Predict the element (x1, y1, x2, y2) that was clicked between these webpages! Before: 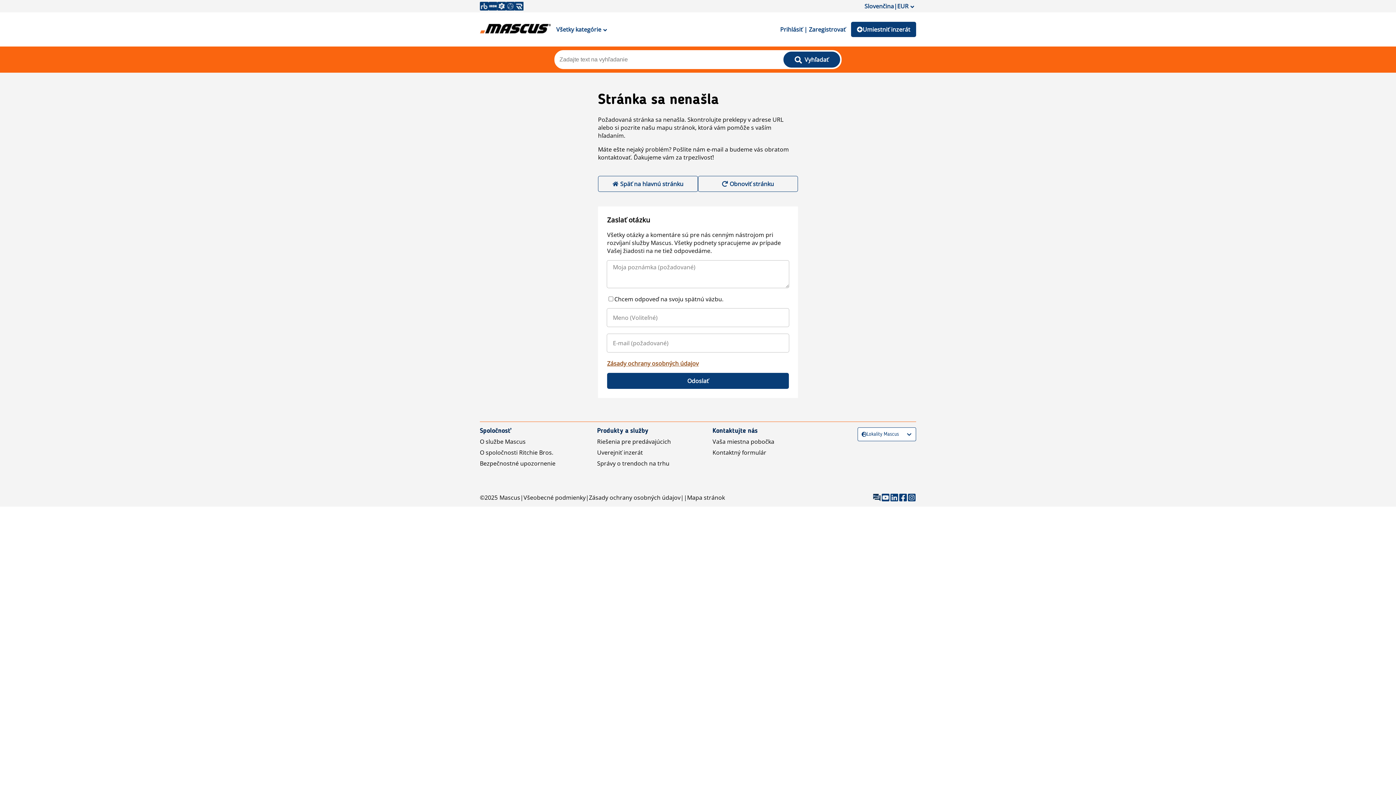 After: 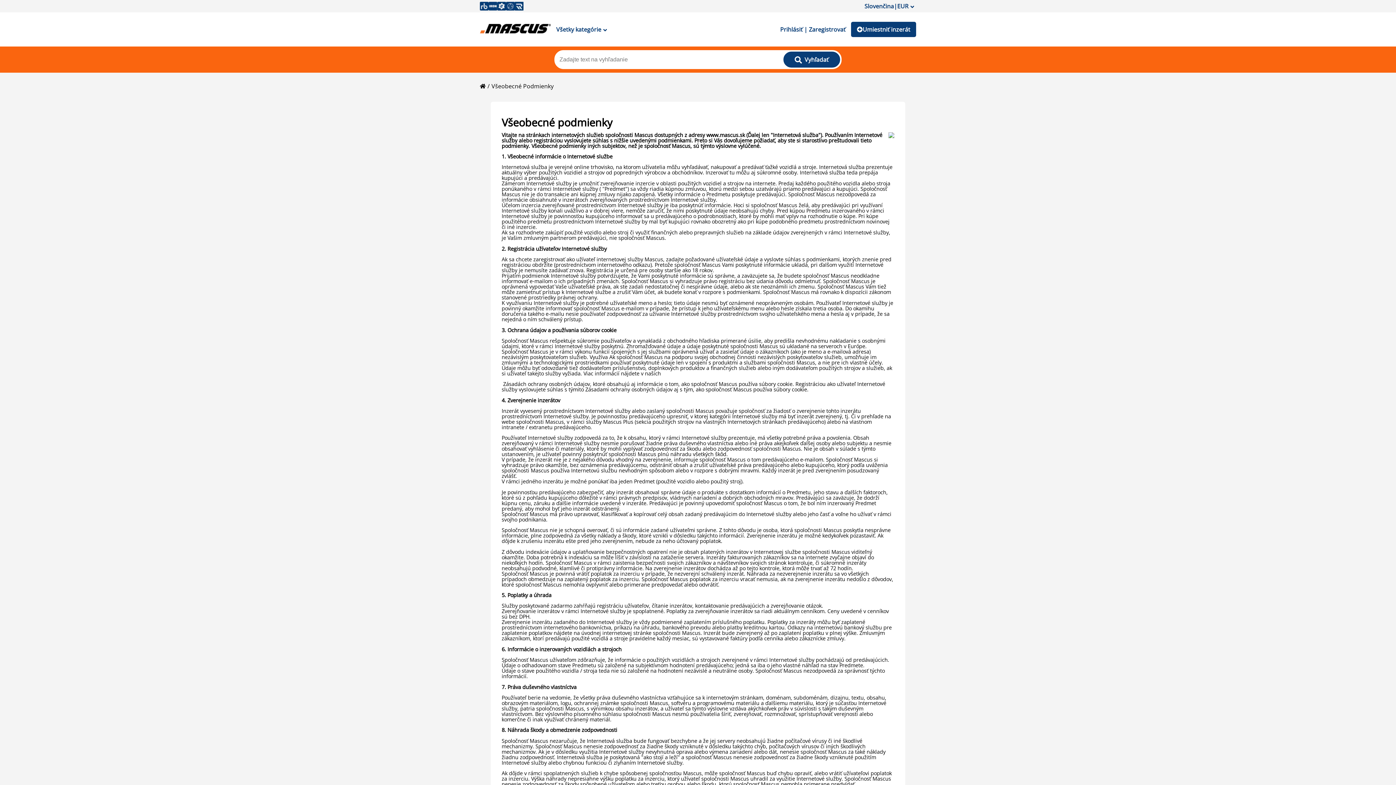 Action: label: Všeobecné podmienky bbox: (523, 493, 585, 501)